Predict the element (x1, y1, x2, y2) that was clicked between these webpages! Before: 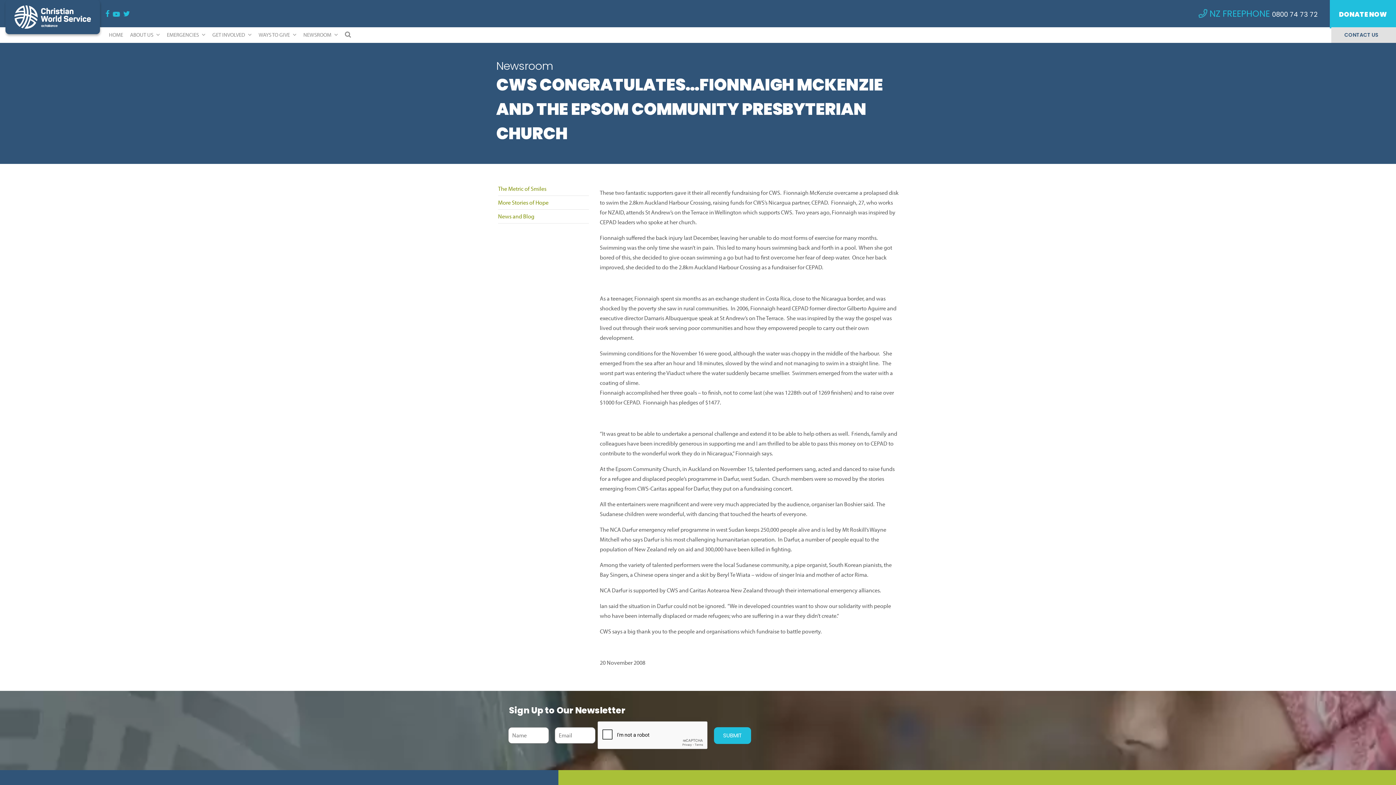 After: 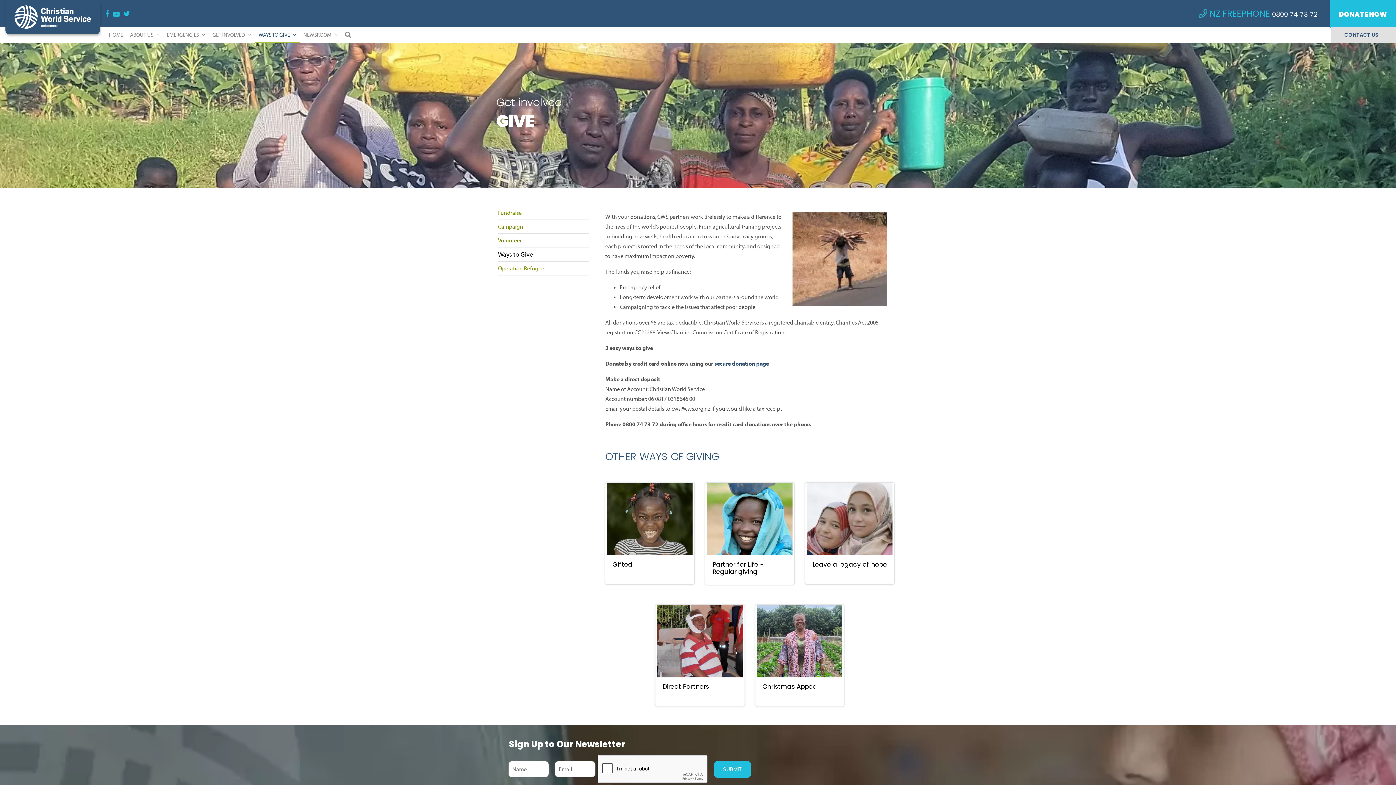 Action: label: WAYS TO GIVE  bbox: (255, 27, 299, 43)